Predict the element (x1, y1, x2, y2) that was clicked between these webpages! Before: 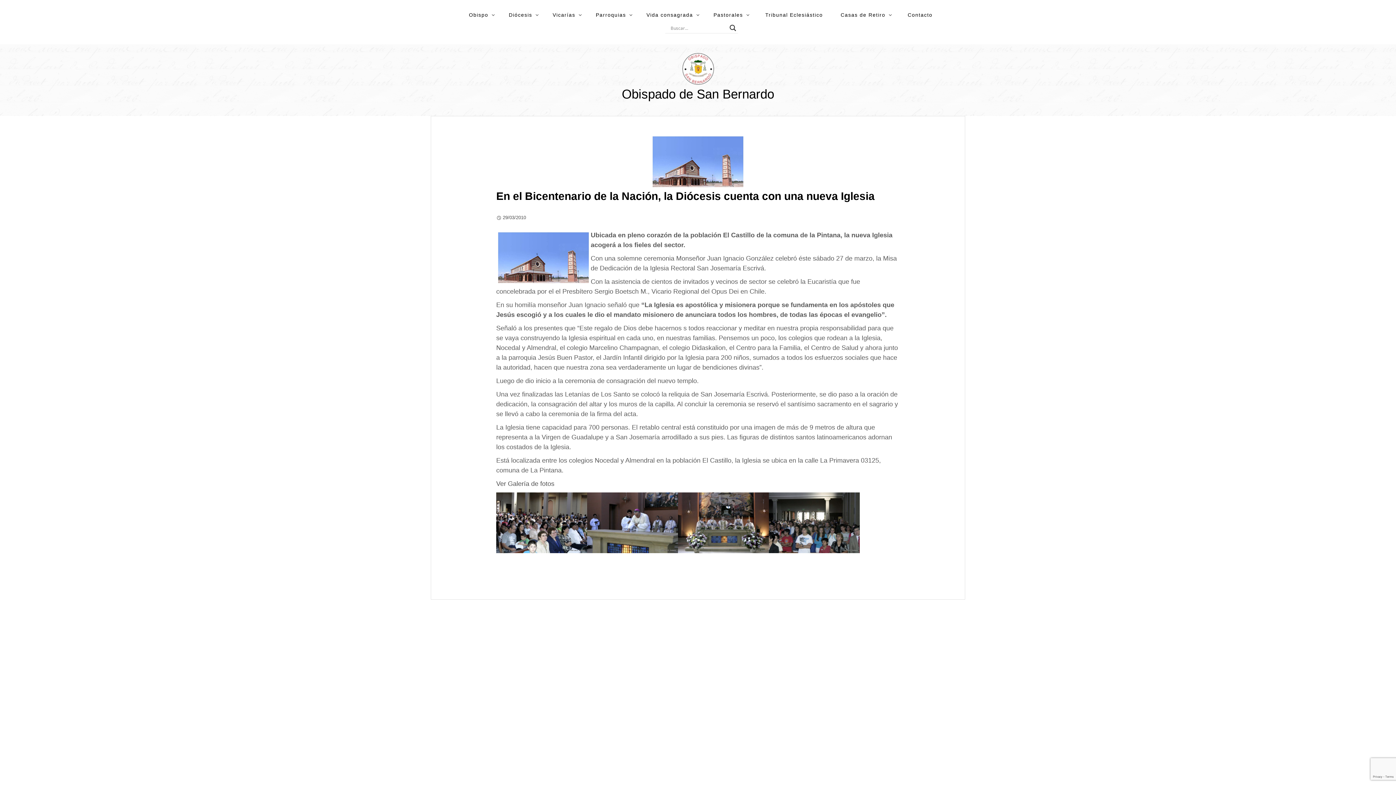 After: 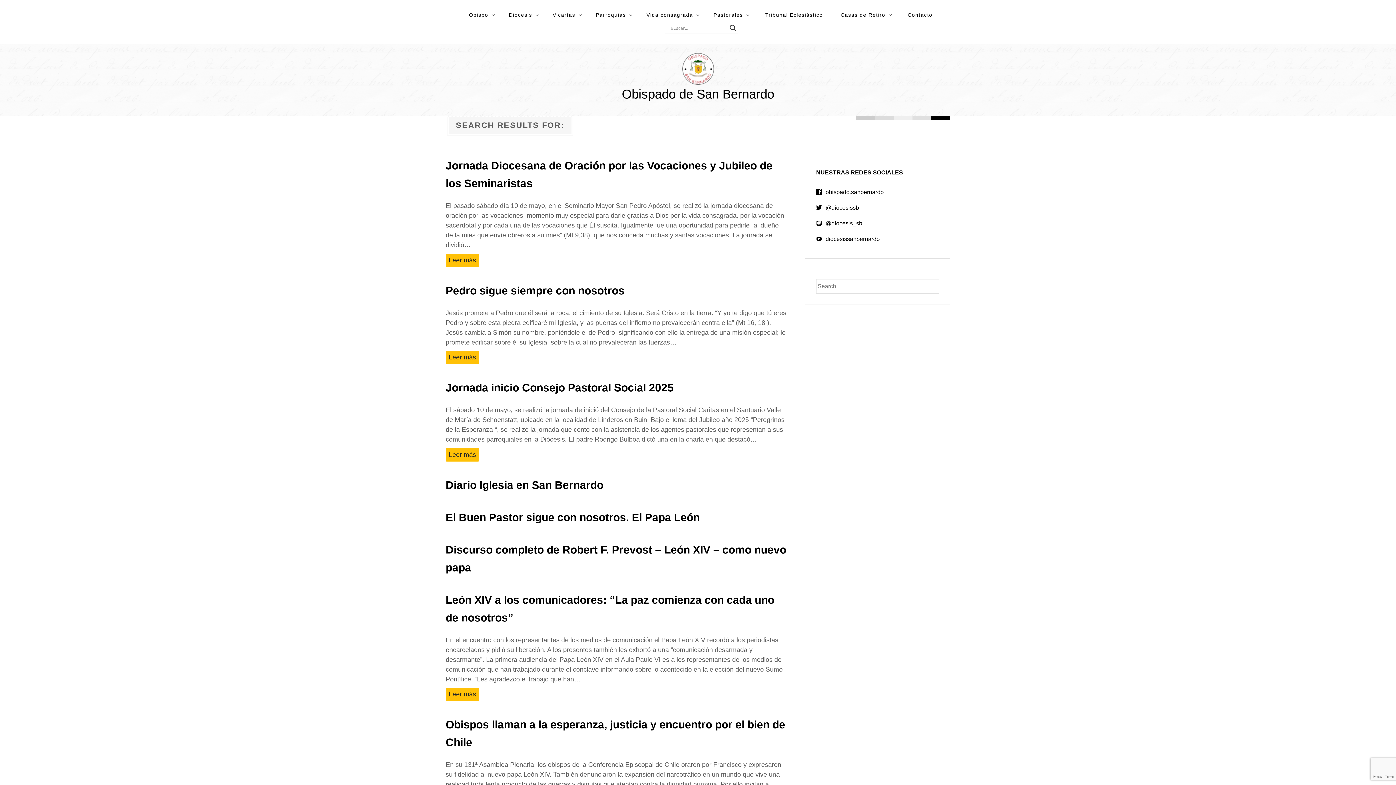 Action: bbox: (728, 22, 738, 33) label: Search magnifier button